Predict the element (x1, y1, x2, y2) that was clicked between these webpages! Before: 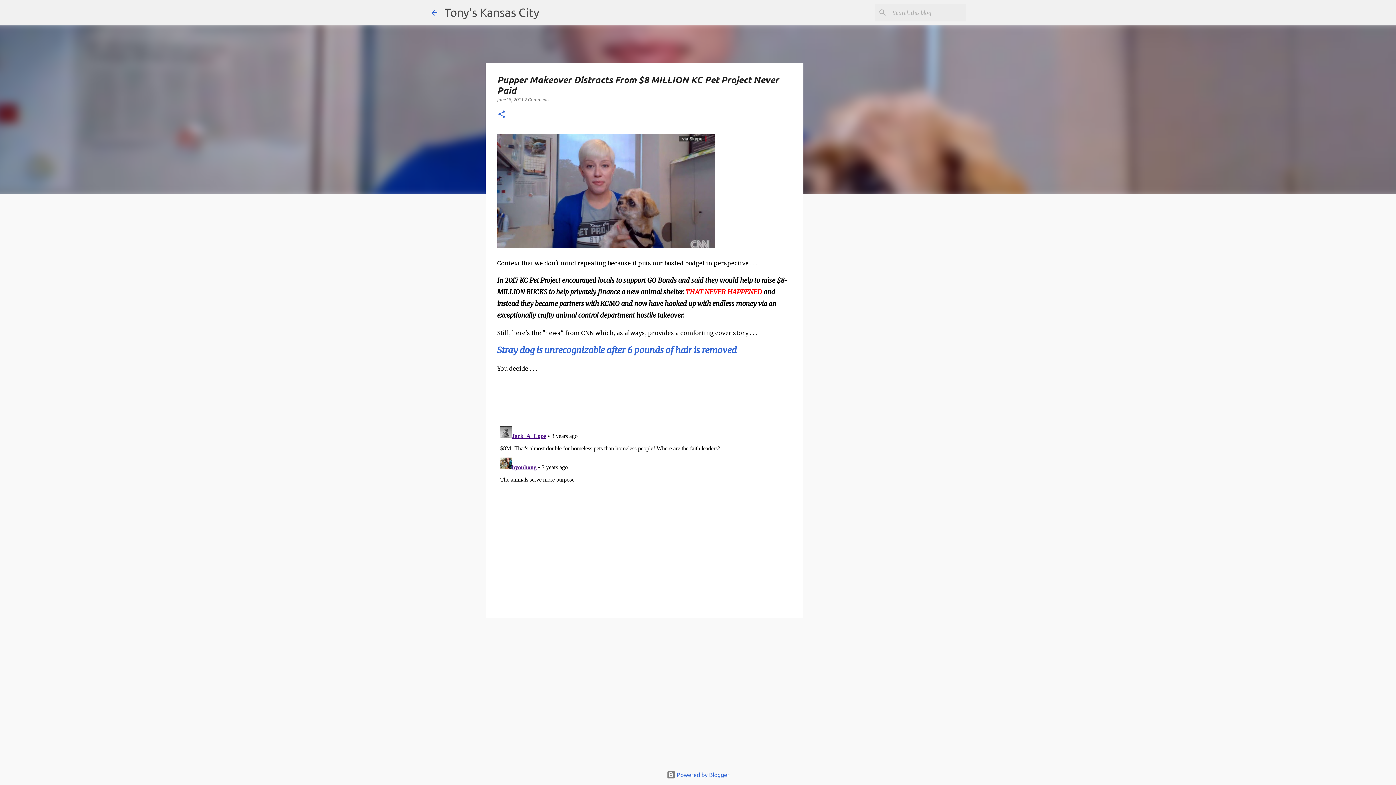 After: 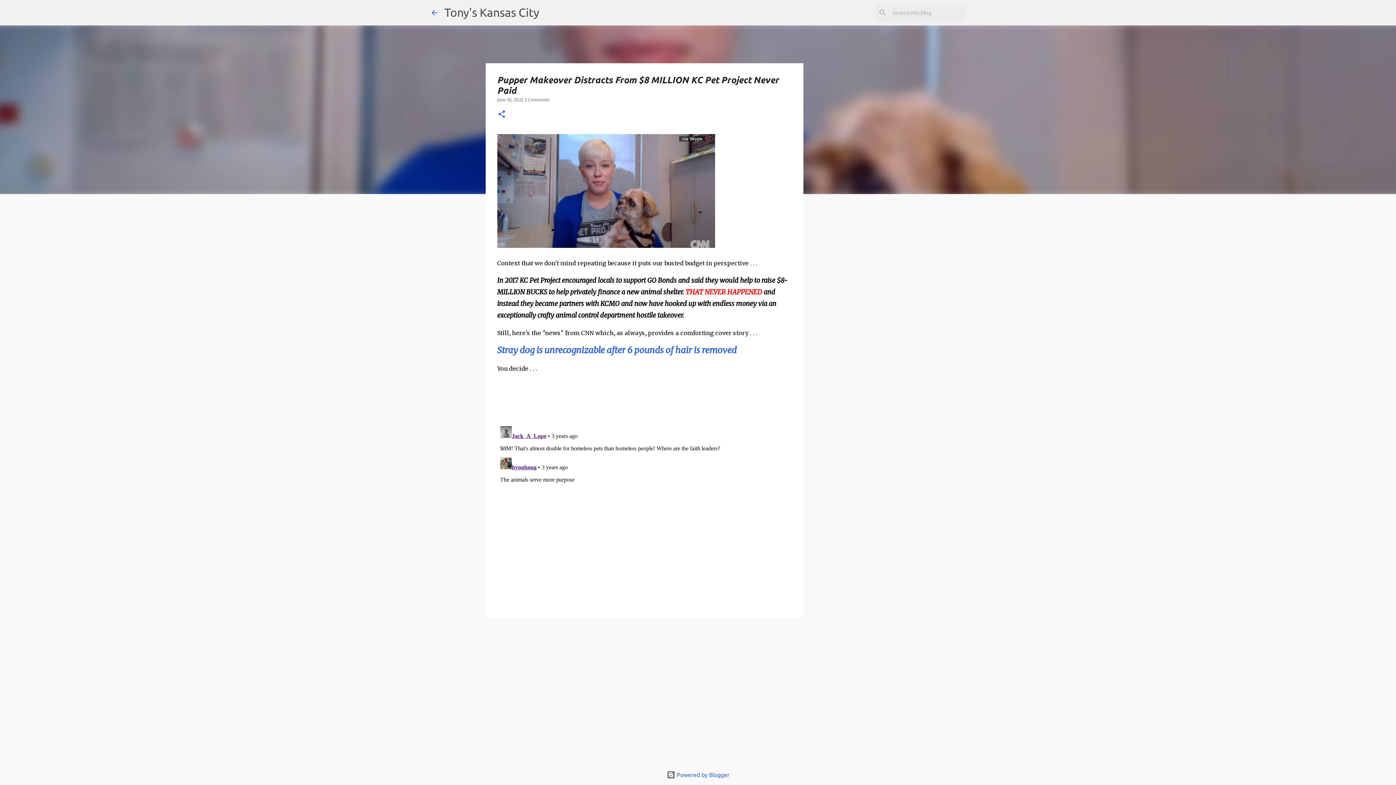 Action: bbox: (524, 97, 549, 102) label: 2 Comments